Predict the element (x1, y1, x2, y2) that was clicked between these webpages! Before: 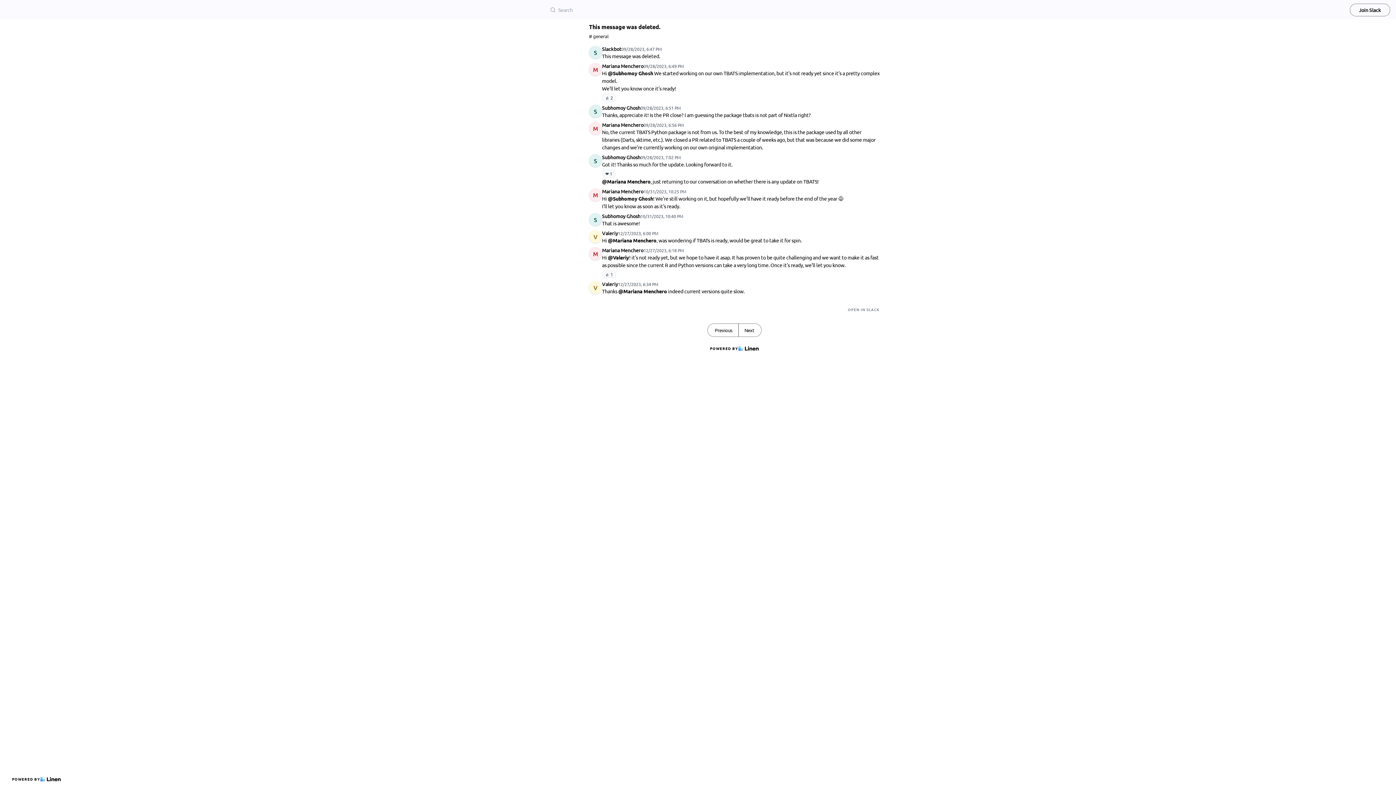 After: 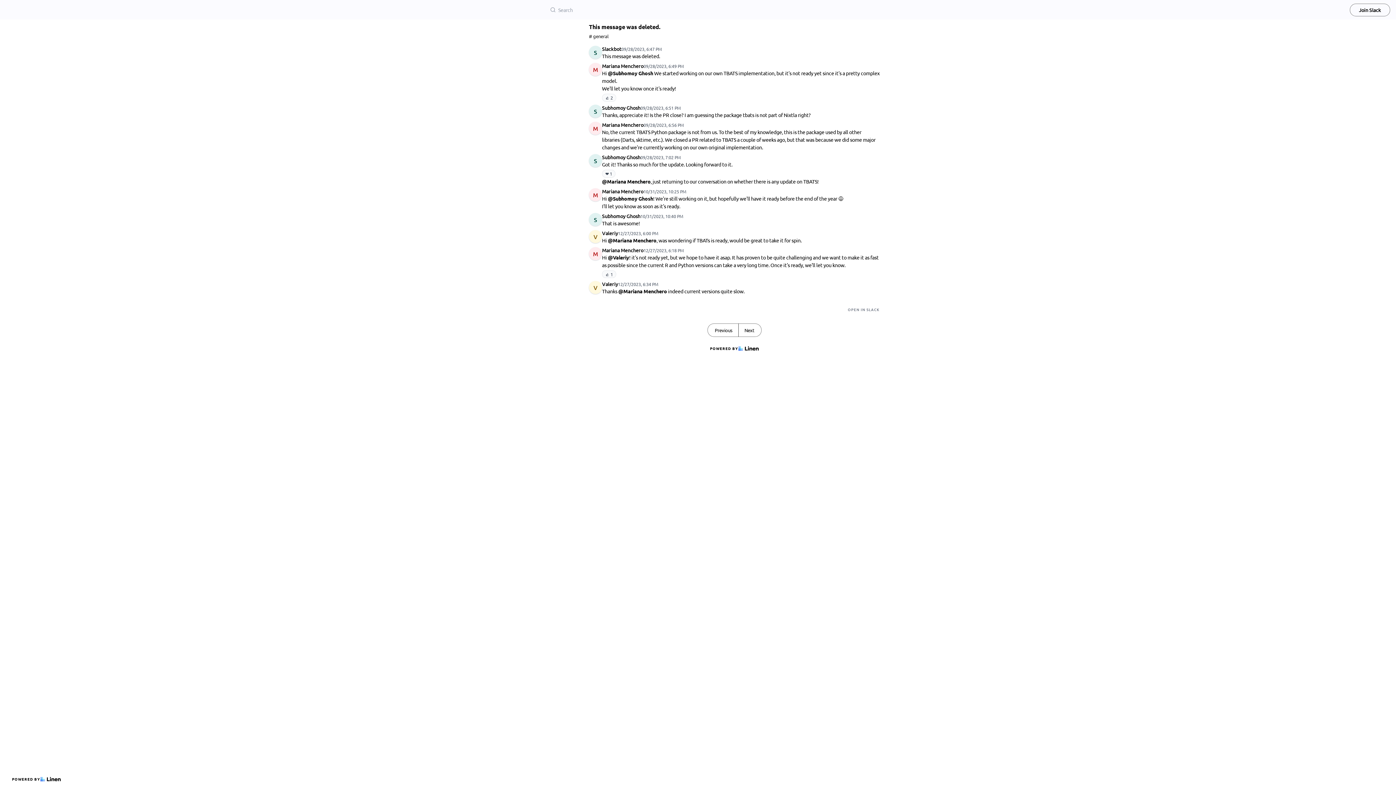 Action: bbox: (5, 5, 45, 14)